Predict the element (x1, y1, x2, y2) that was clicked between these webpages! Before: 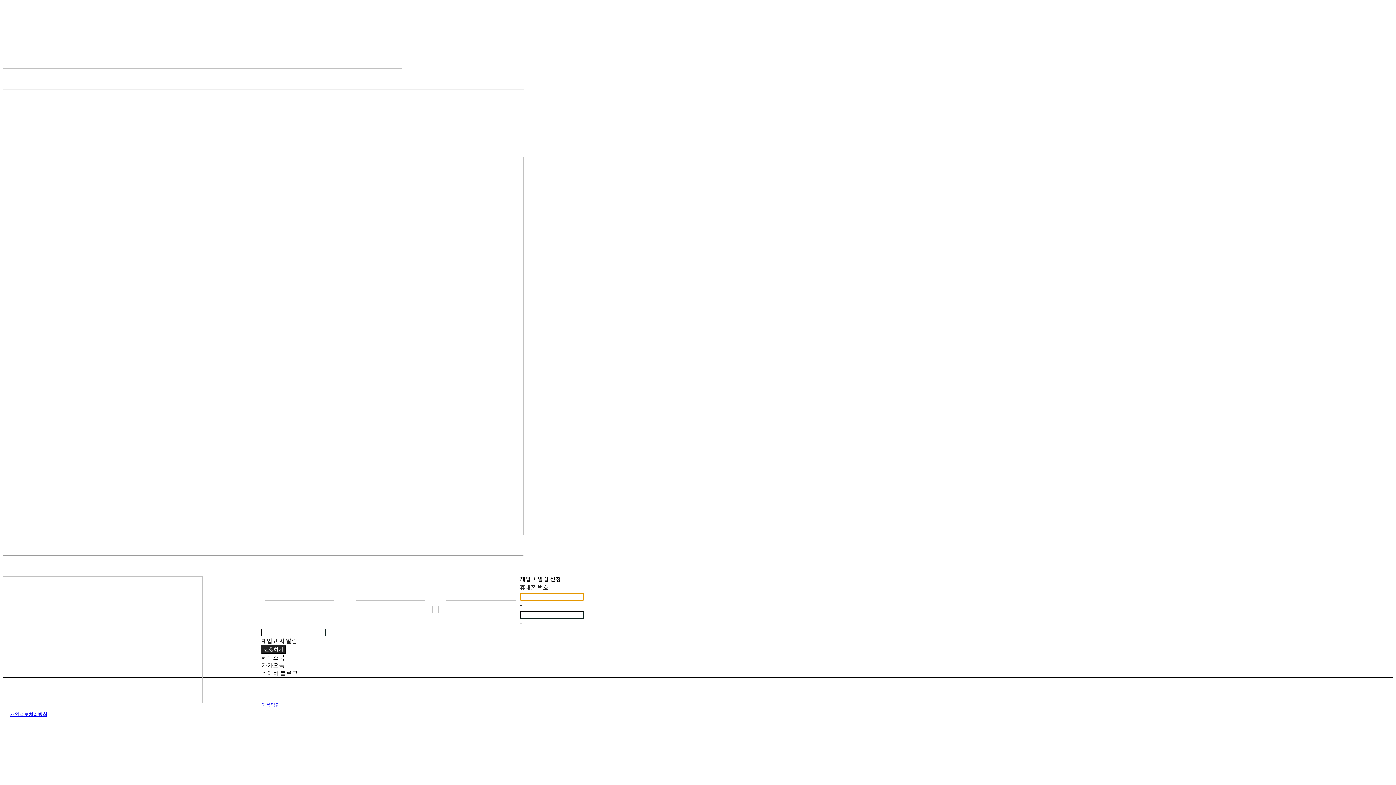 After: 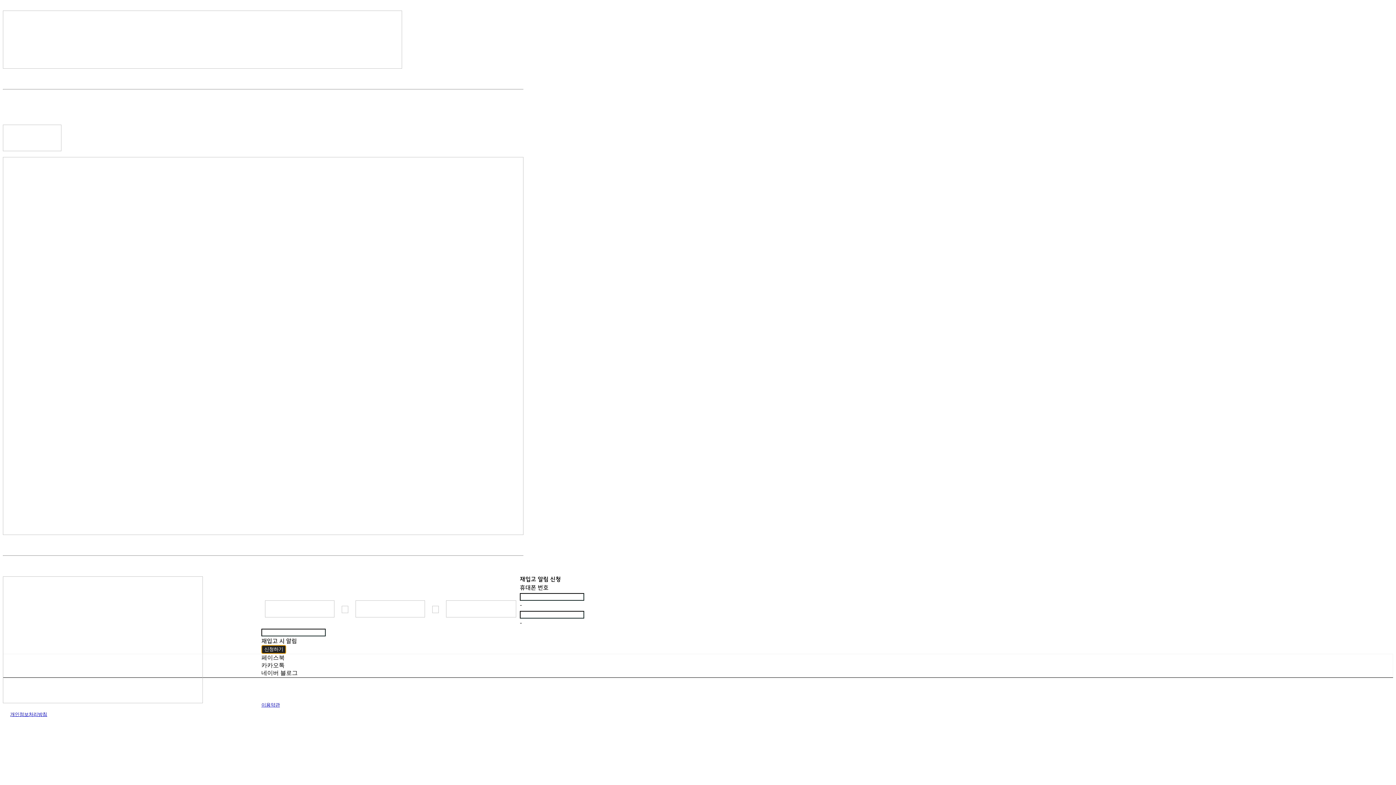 Action: label: 신청하기 bbox: (261, 645, 286, 654)